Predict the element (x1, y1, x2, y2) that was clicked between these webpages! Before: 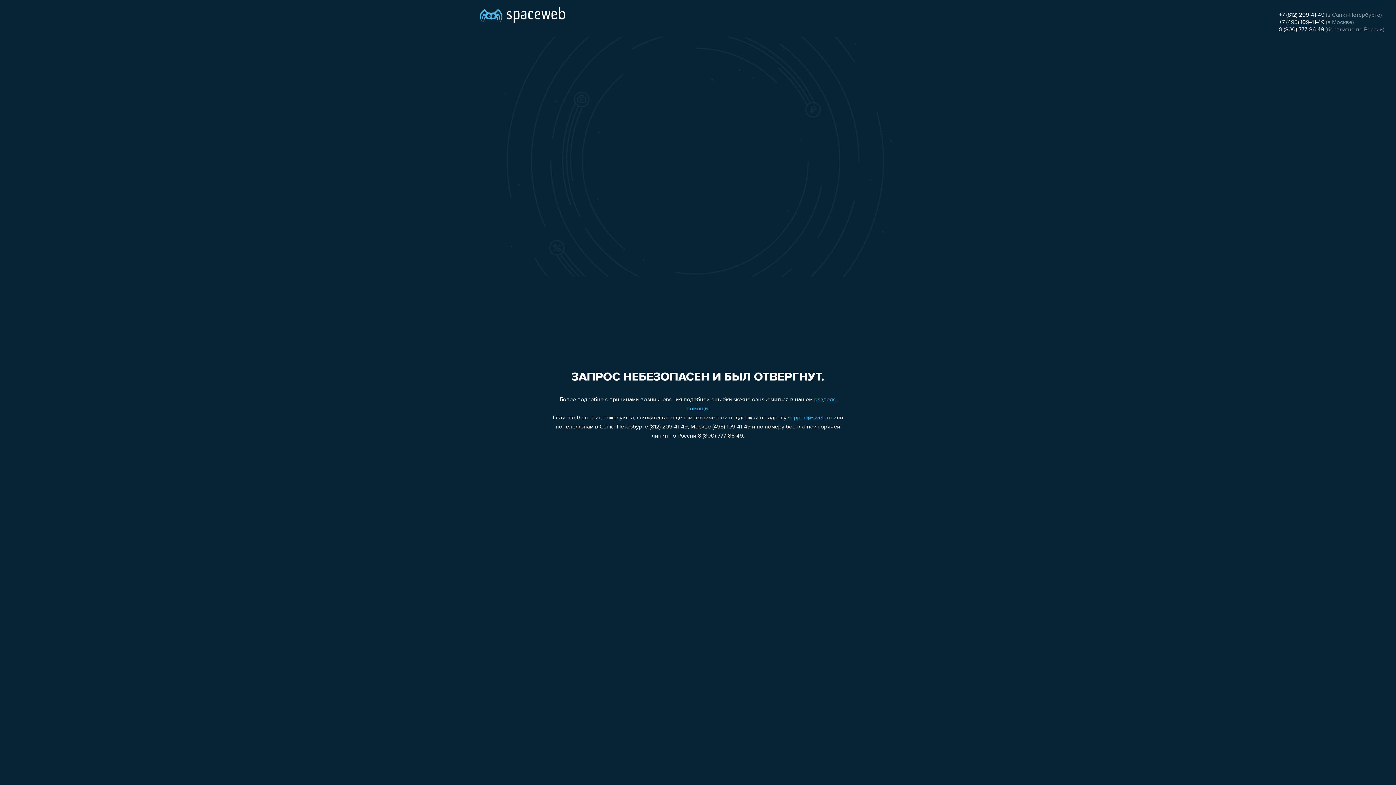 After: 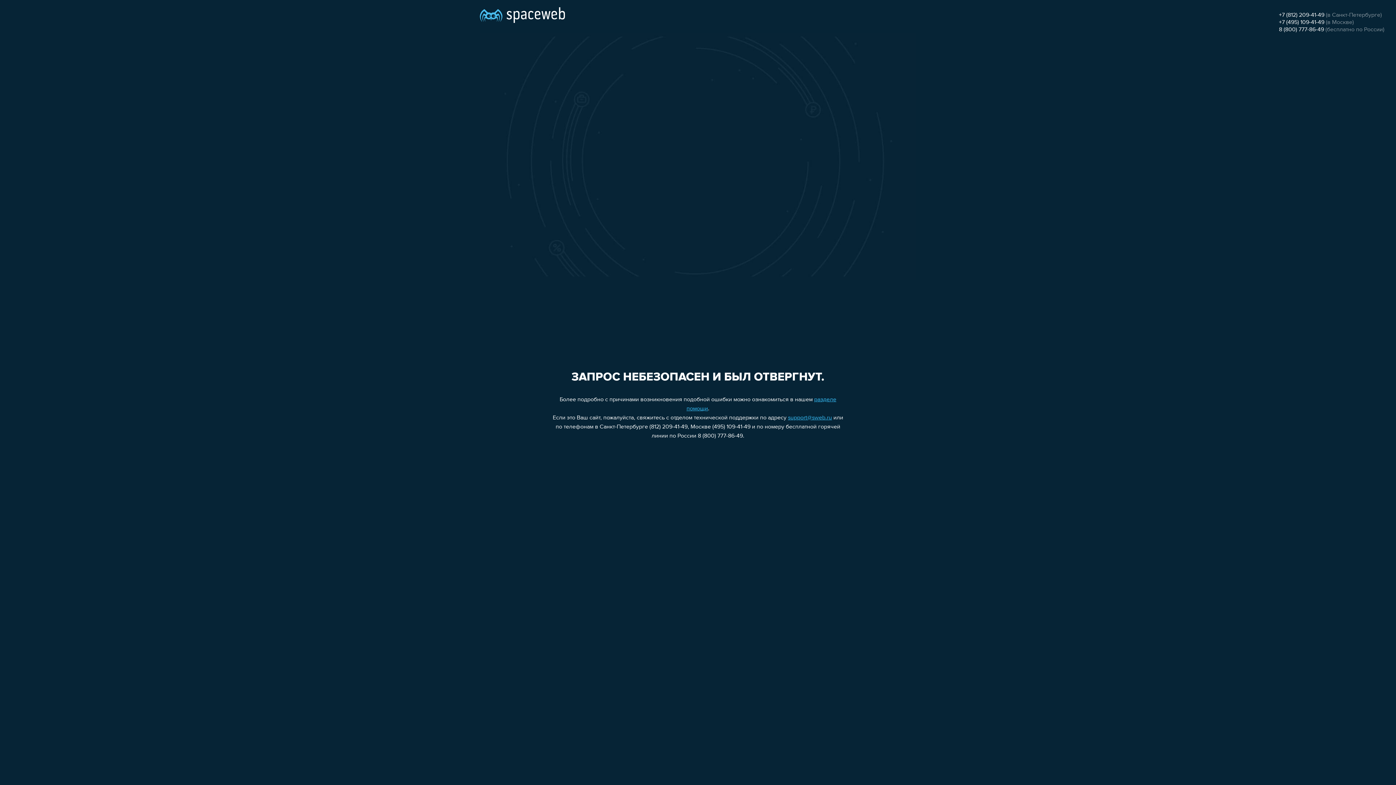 Action: label: +7 (812) 209-41-49 bbox: (1279, 12, 1324, 18)